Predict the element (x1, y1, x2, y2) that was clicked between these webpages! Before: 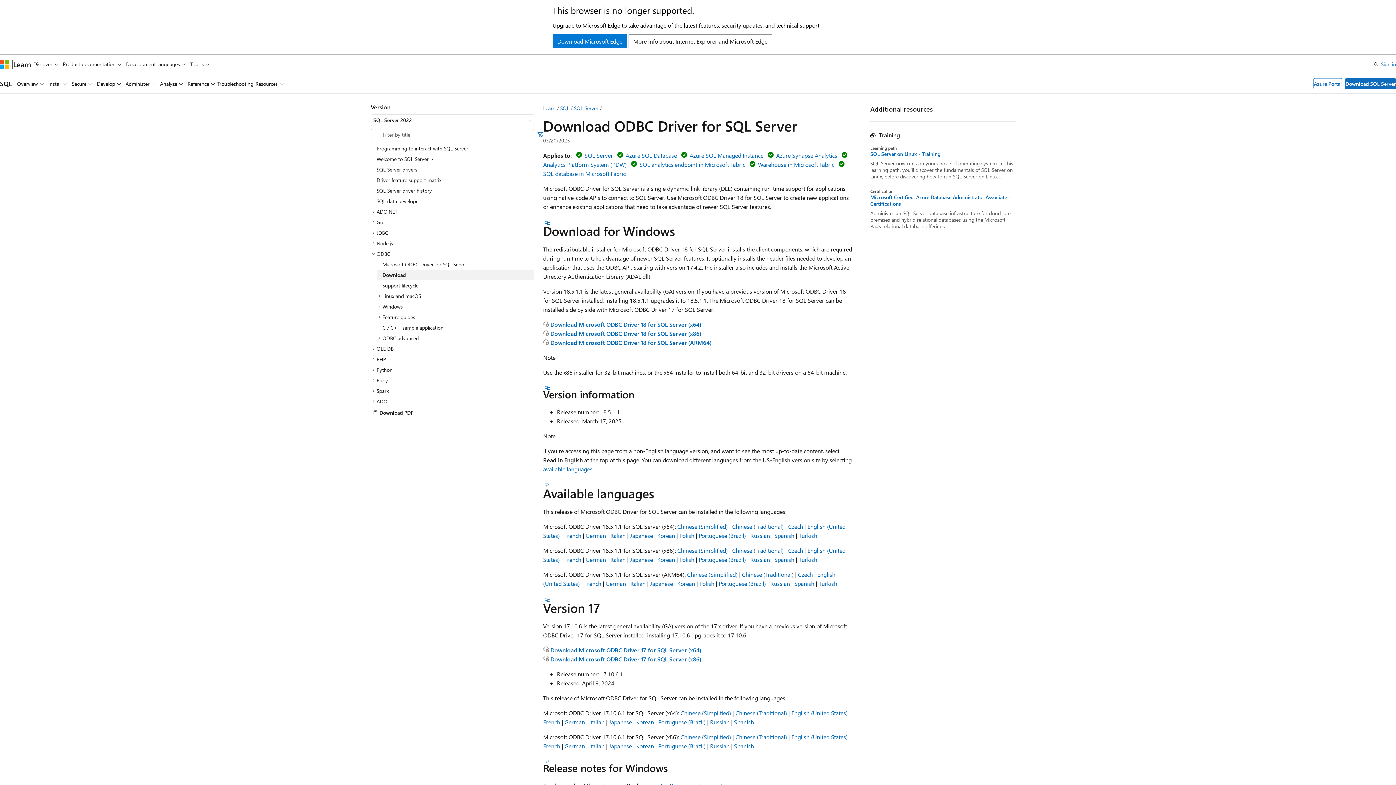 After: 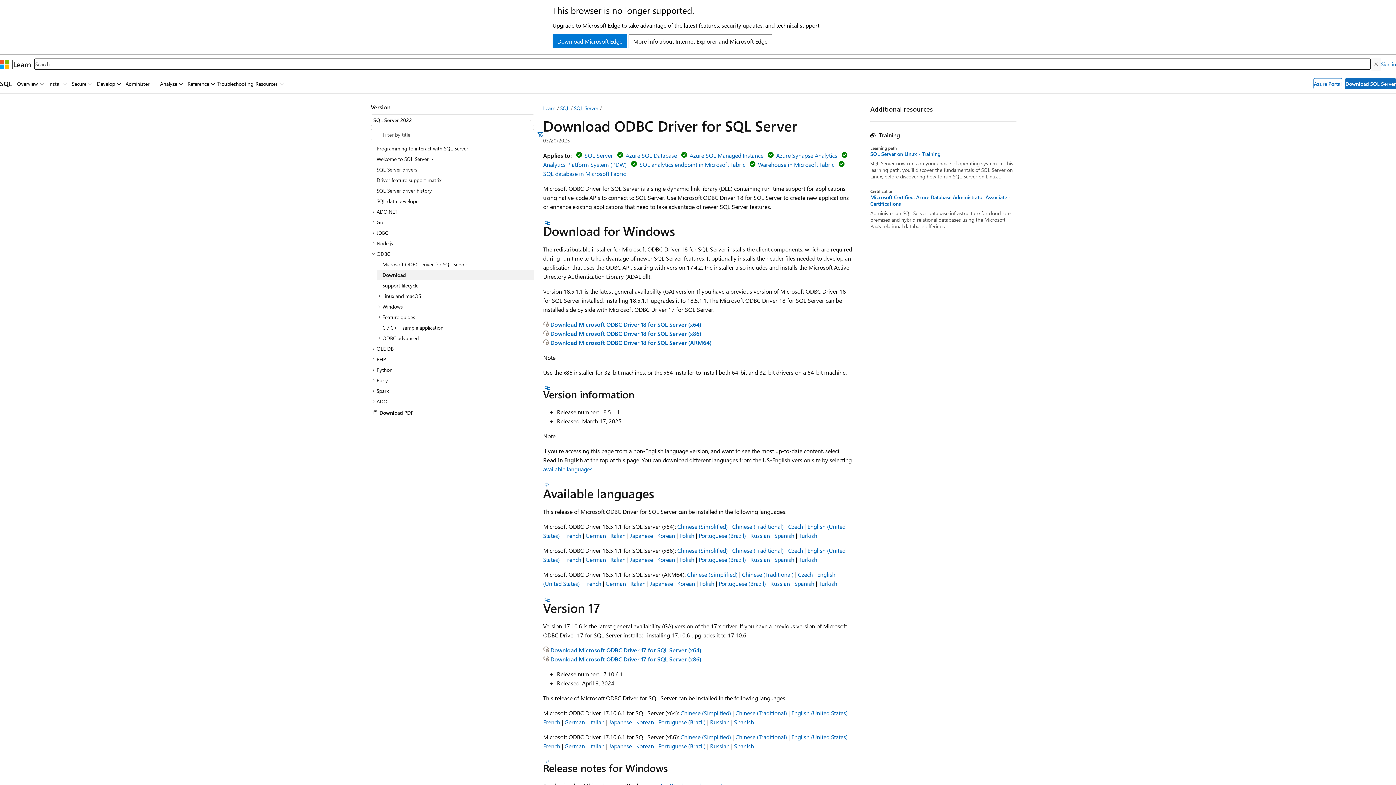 Action: bbox: (1371, 57, 1381, 70) label: Open search